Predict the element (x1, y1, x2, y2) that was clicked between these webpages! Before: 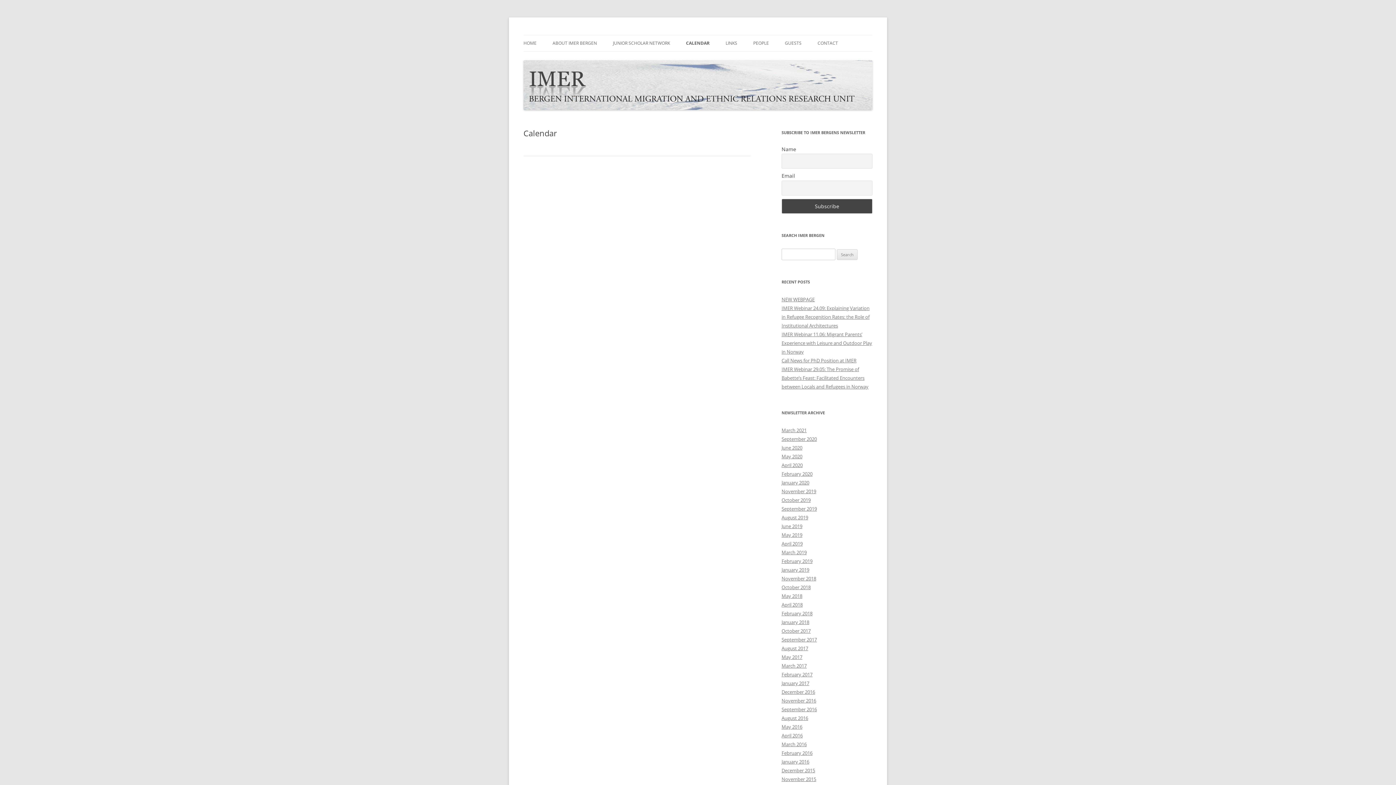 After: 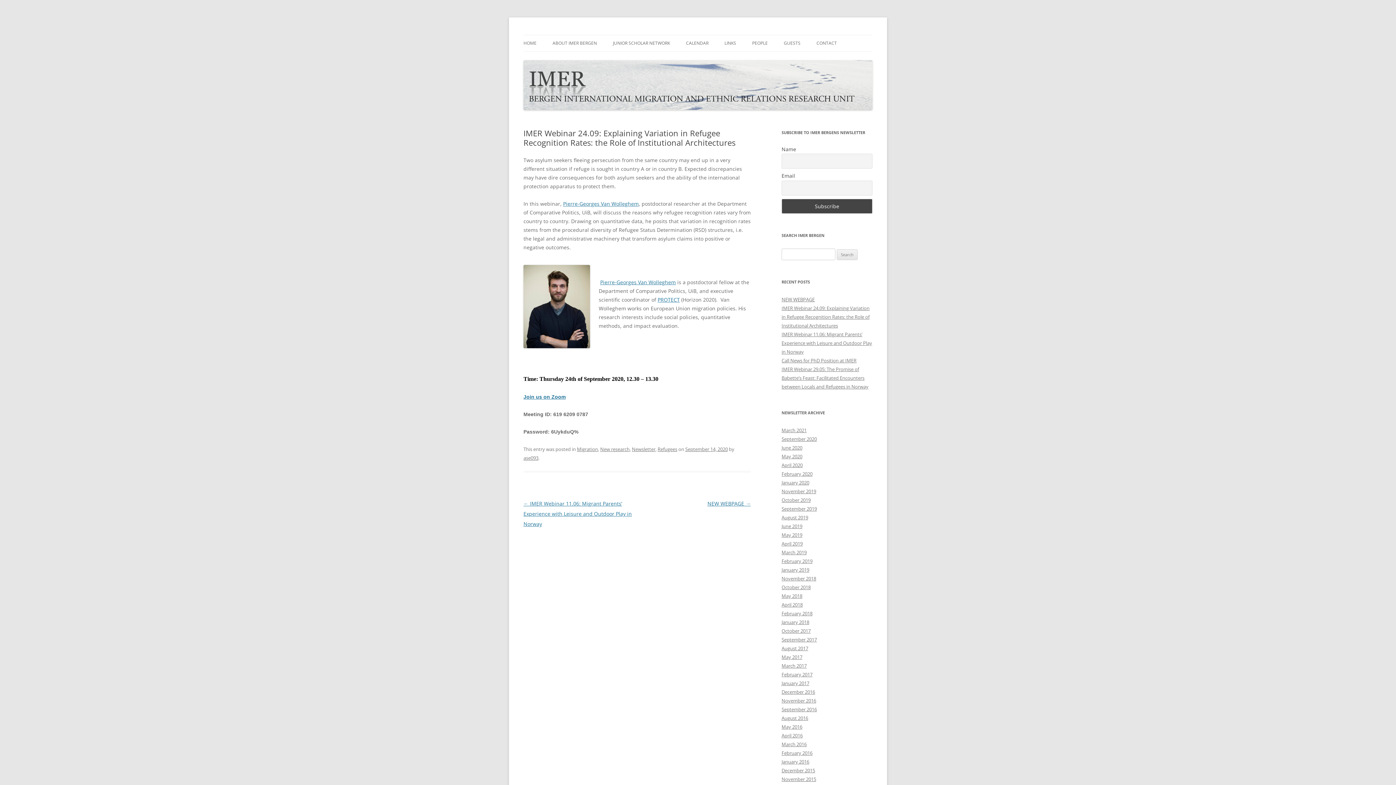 Action: bbox: (781, 305, 869, 329) label: IMER Webinar 24.09: Explaining Variation in Refugee Recognition Rates: the Role of Institutional Architectures